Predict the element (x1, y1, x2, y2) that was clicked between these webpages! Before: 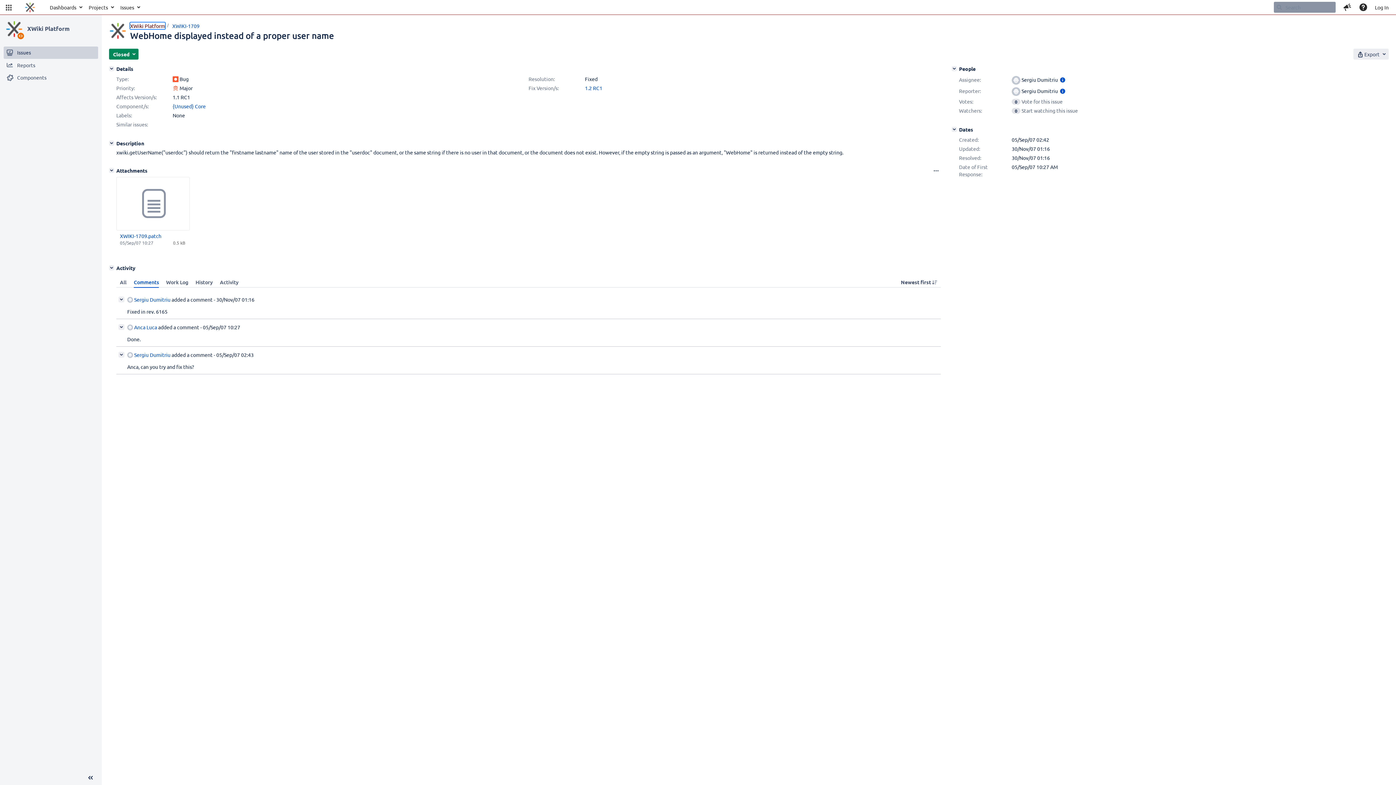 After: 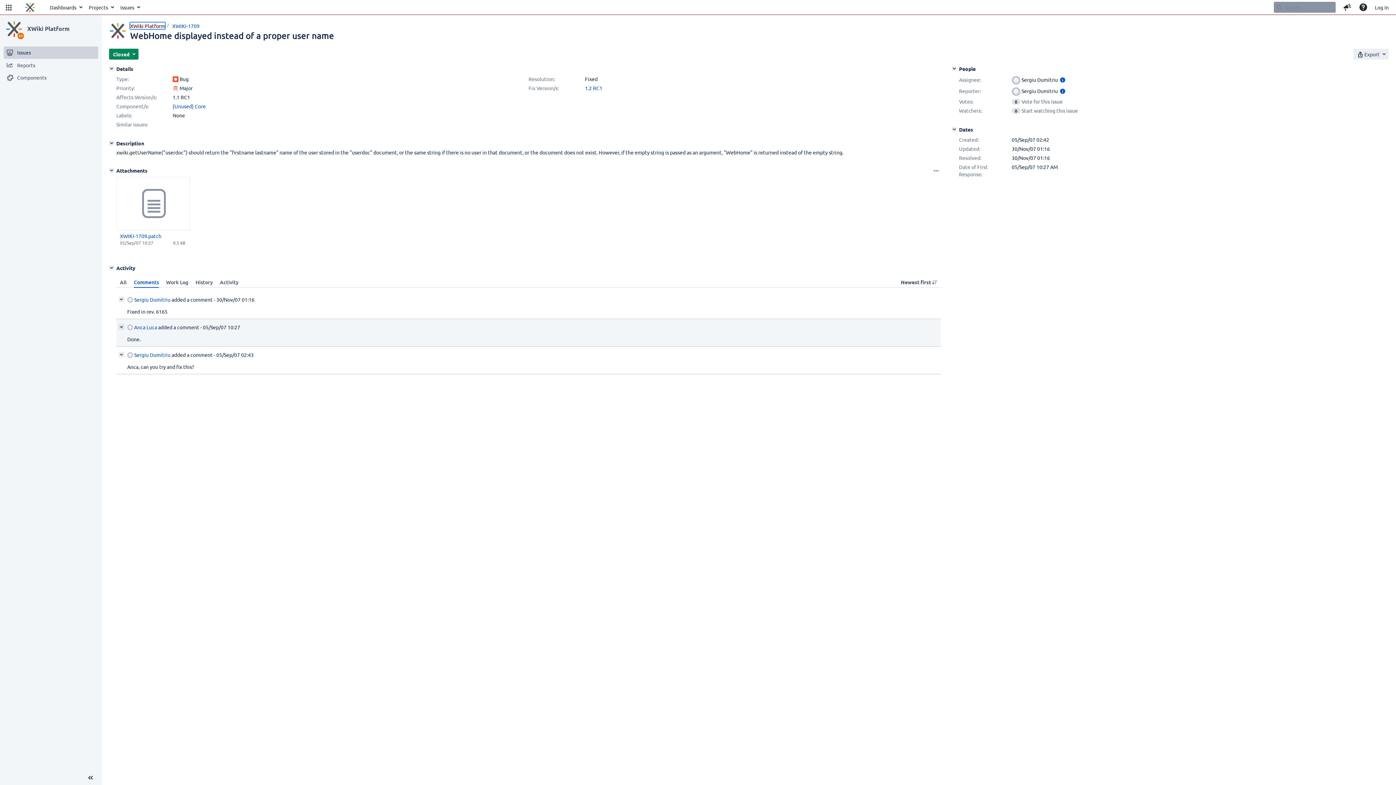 Action: bbox: (202, 324, 240, 330) label: 05/Sep/07 10:27